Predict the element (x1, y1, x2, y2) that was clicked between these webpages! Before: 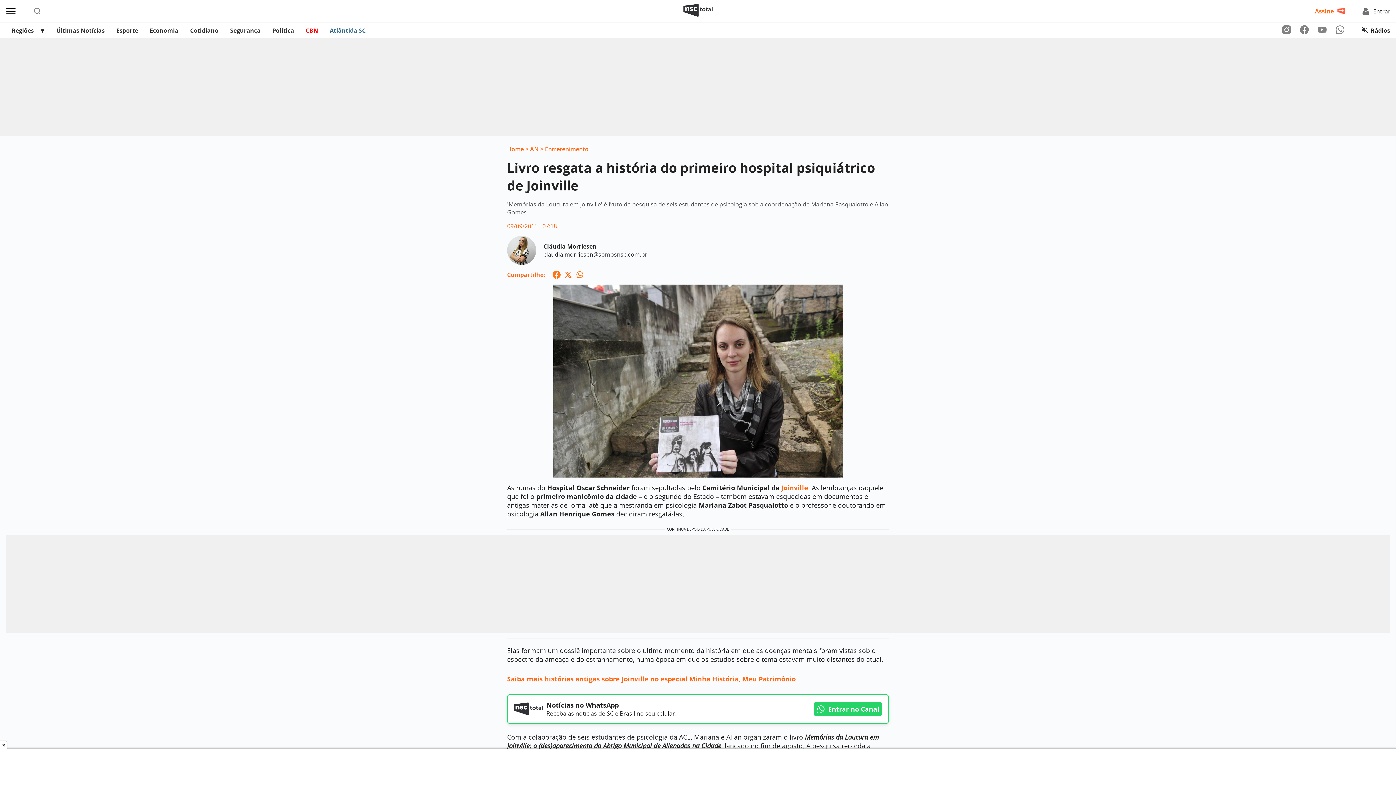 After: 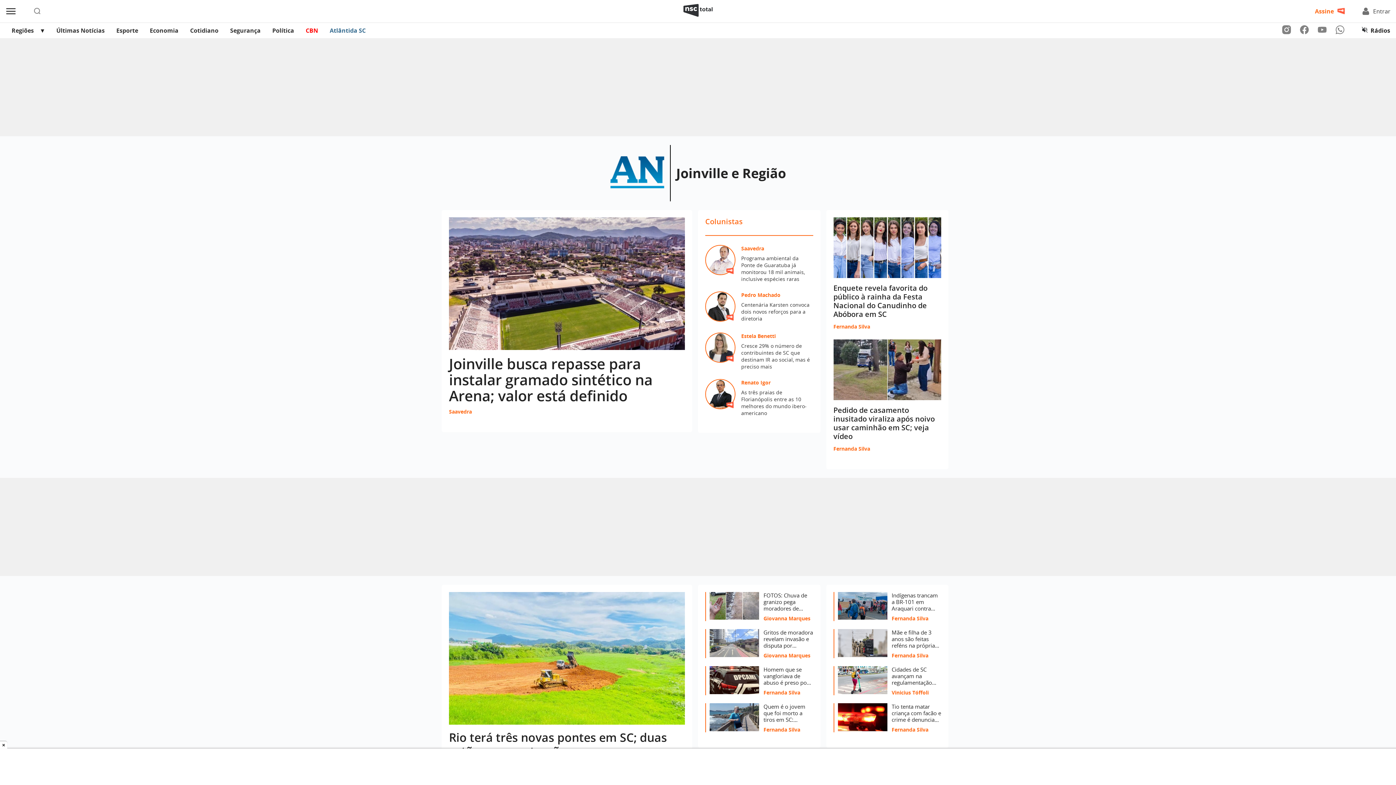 Action: bbox: (530, 145, 538, 153) label: AN